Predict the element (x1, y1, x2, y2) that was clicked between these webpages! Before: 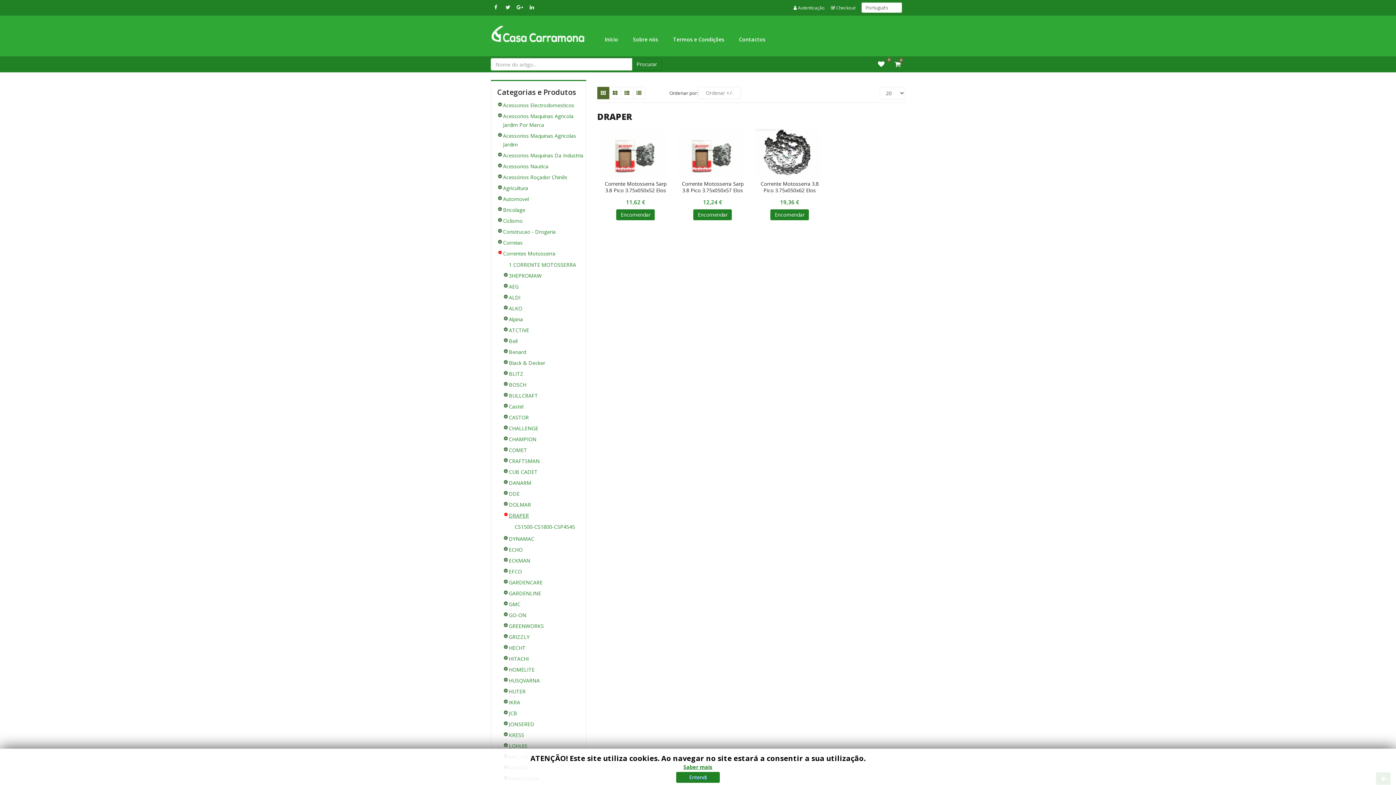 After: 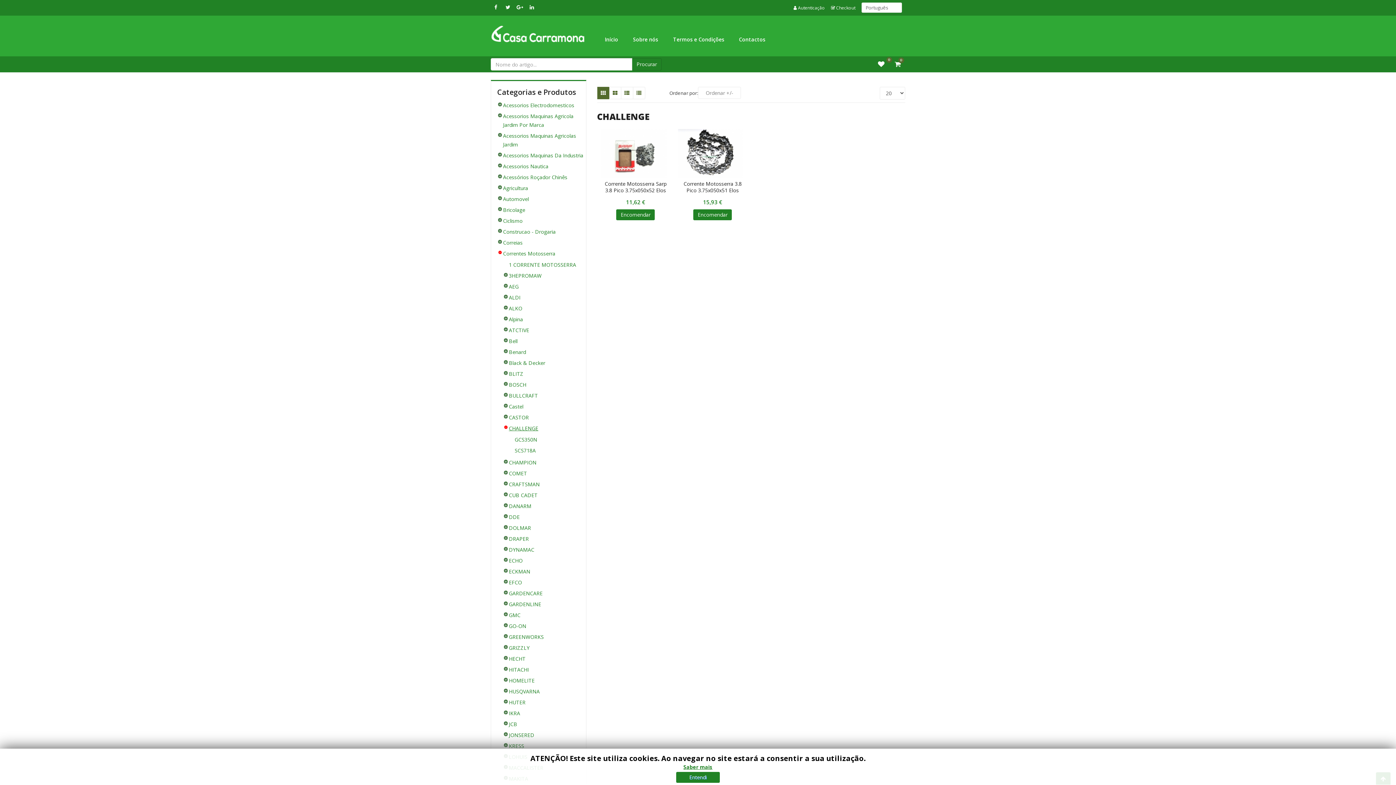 Action: label: CHALLENGE bbox: (509, 425, 538, 432)